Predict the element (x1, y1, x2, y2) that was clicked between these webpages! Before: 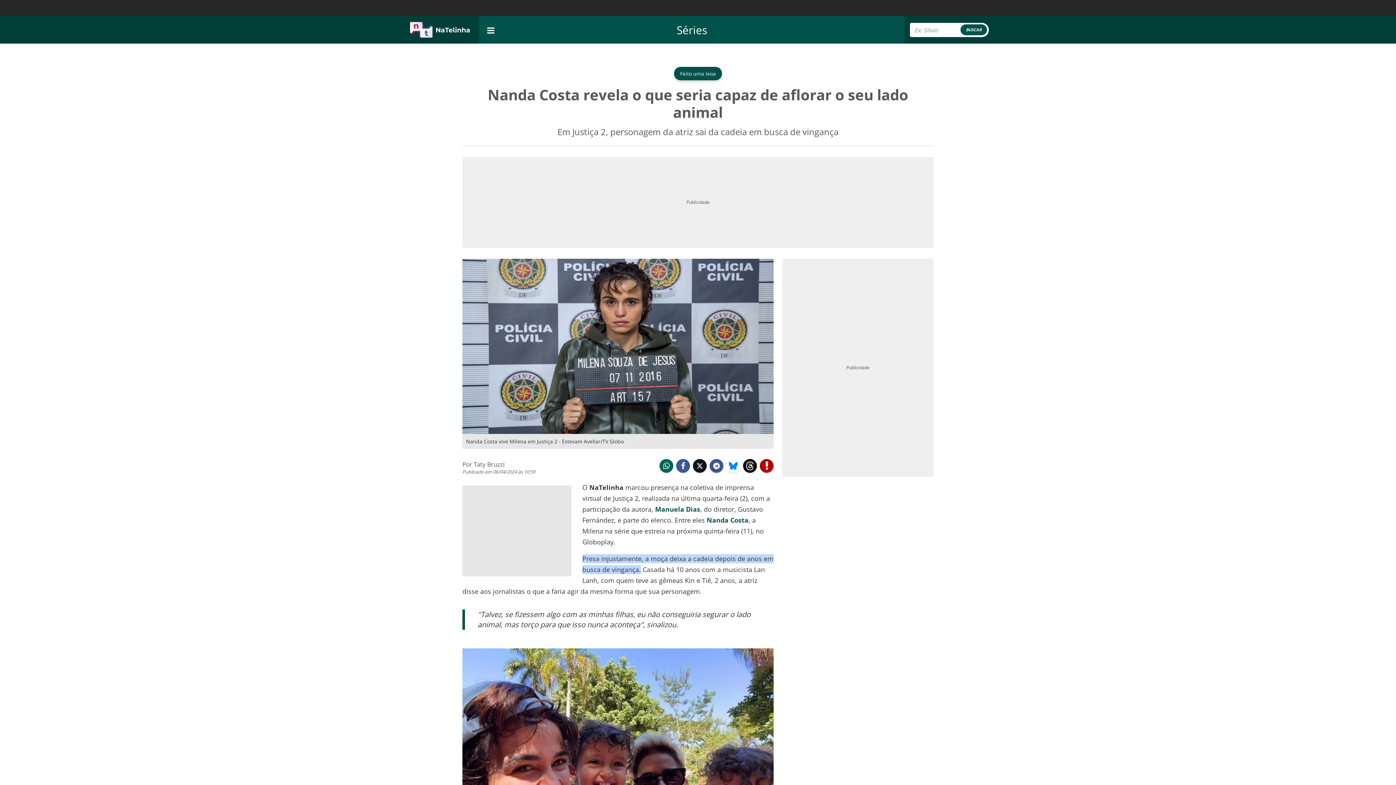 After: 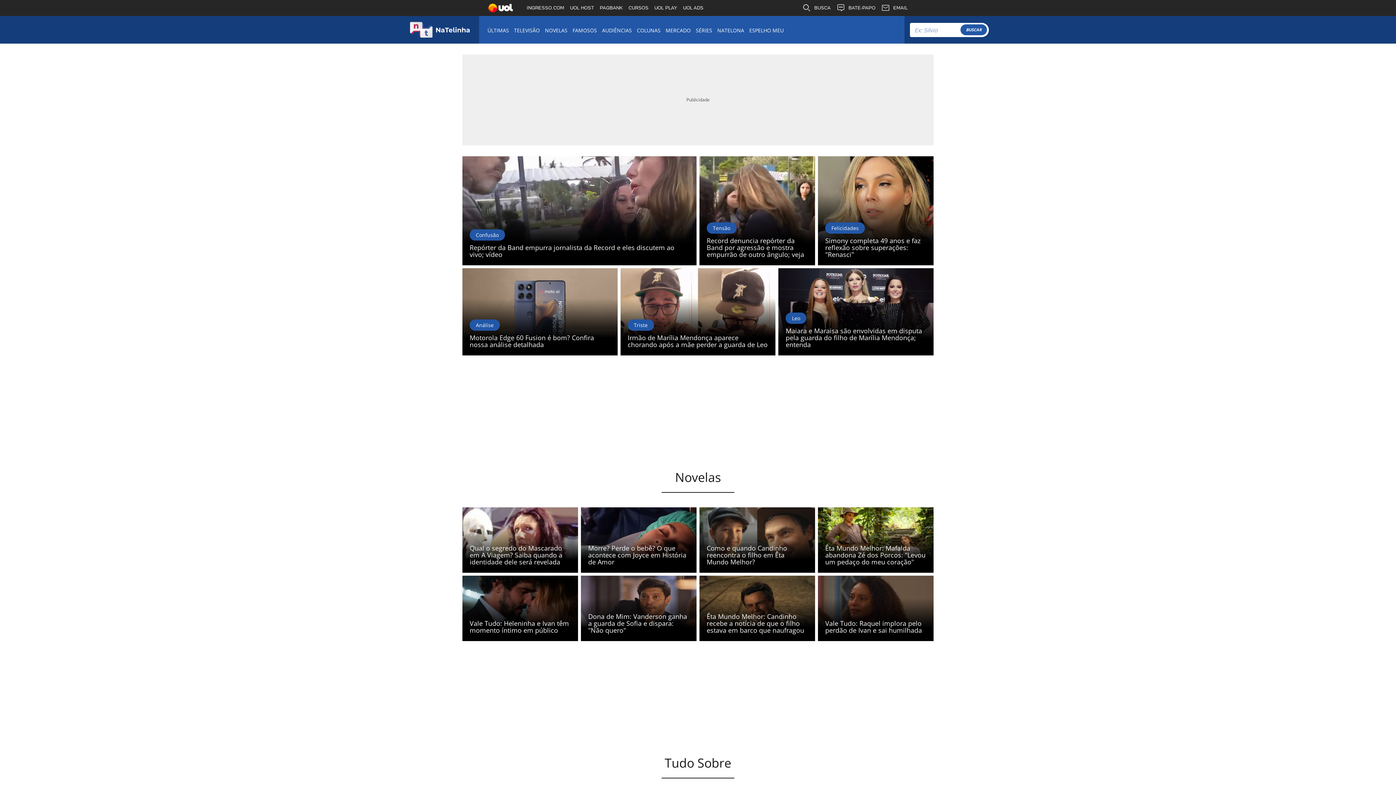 Action: bbox: (403, 18, 476, 40)